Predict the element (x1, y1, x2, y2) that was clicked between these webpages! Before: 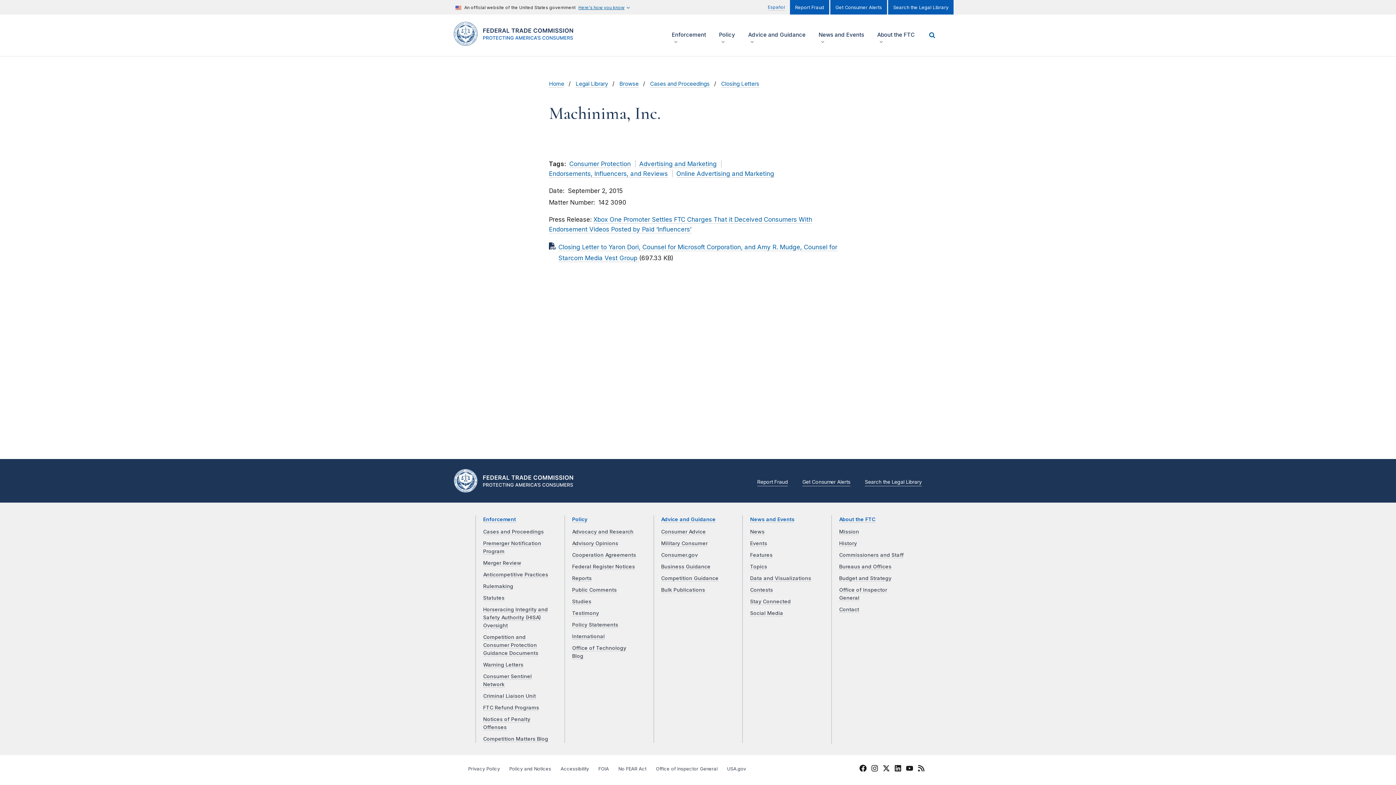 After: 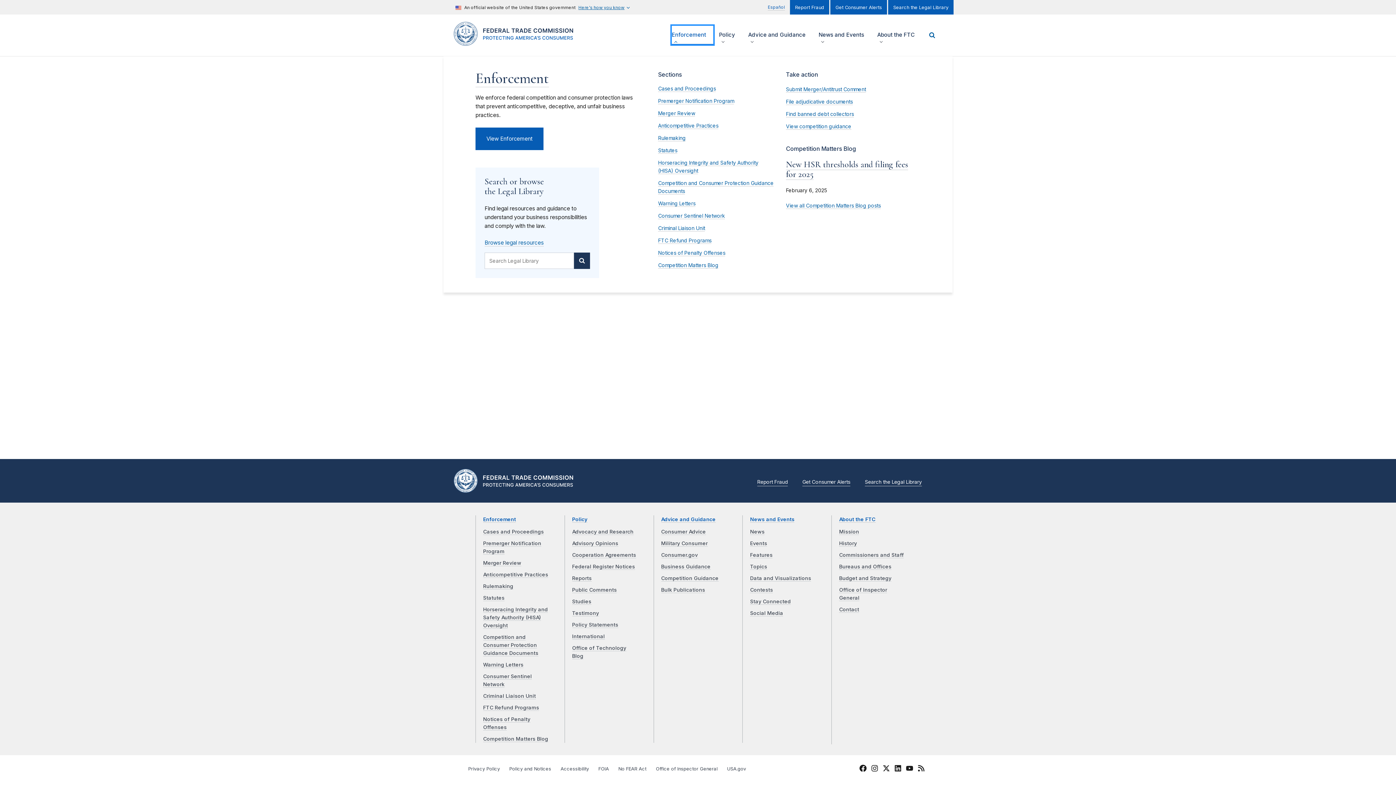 Action: label: Show/hide
Enforcement
menu items bbox: (672, 25, 713, 44)